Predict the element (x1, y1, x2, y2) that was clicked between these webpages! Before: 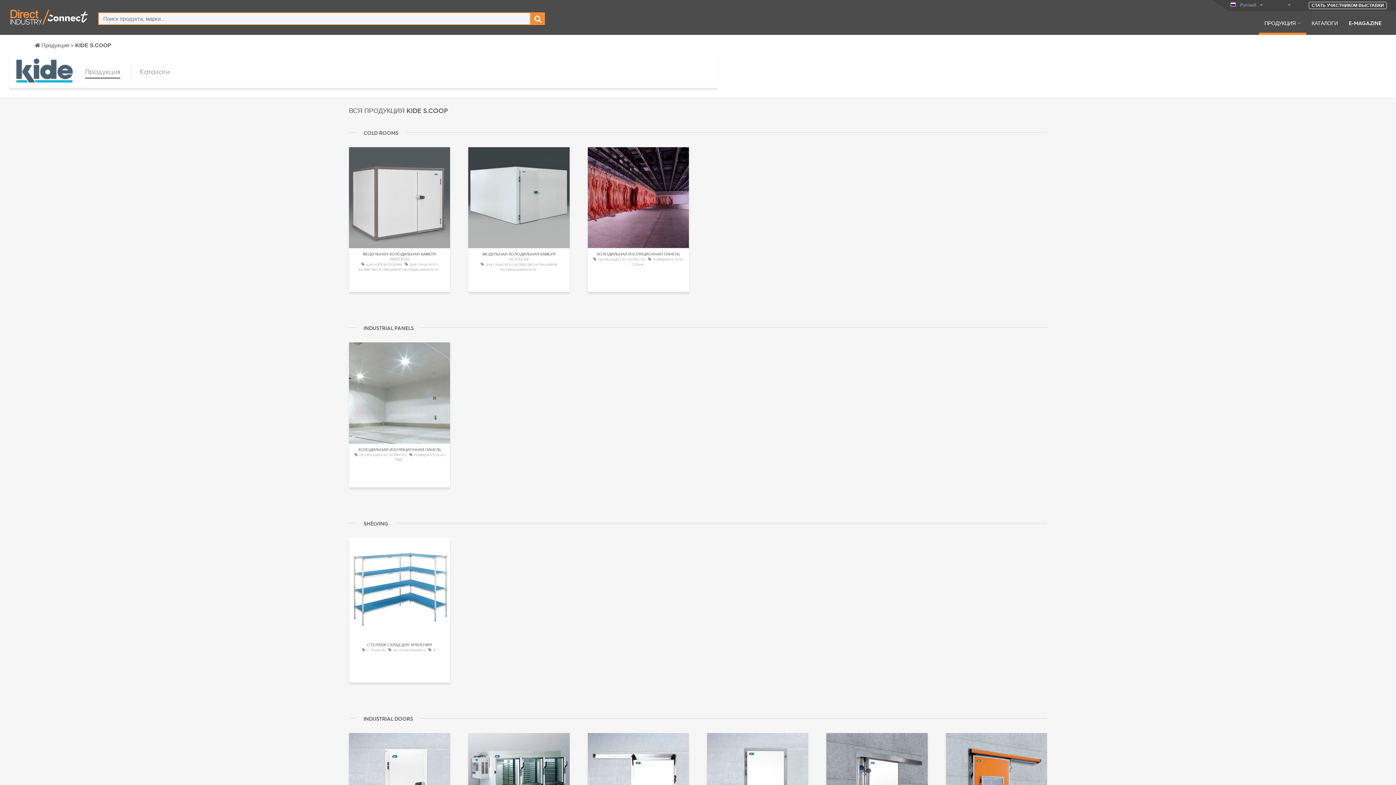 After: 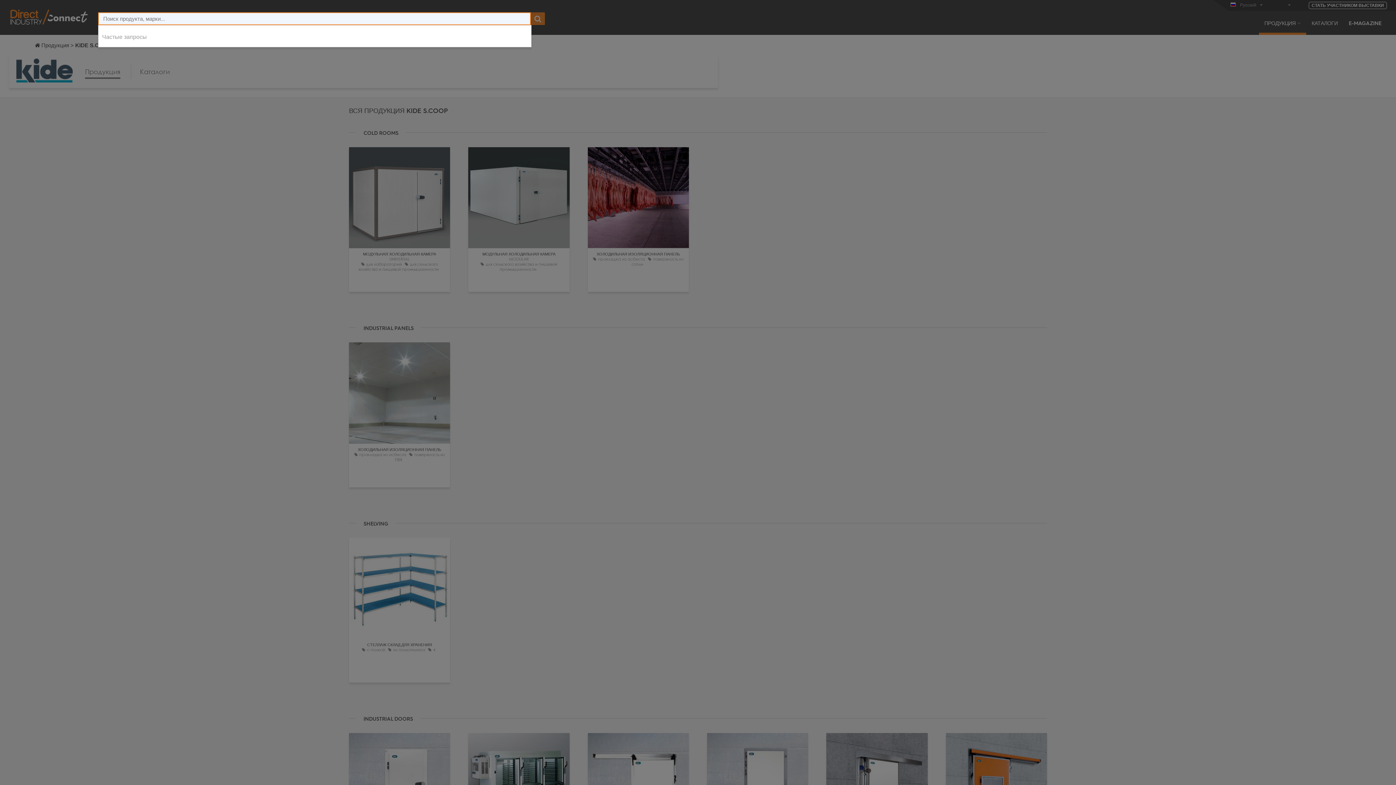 Action: bbox: (530, 12, 545, 25)